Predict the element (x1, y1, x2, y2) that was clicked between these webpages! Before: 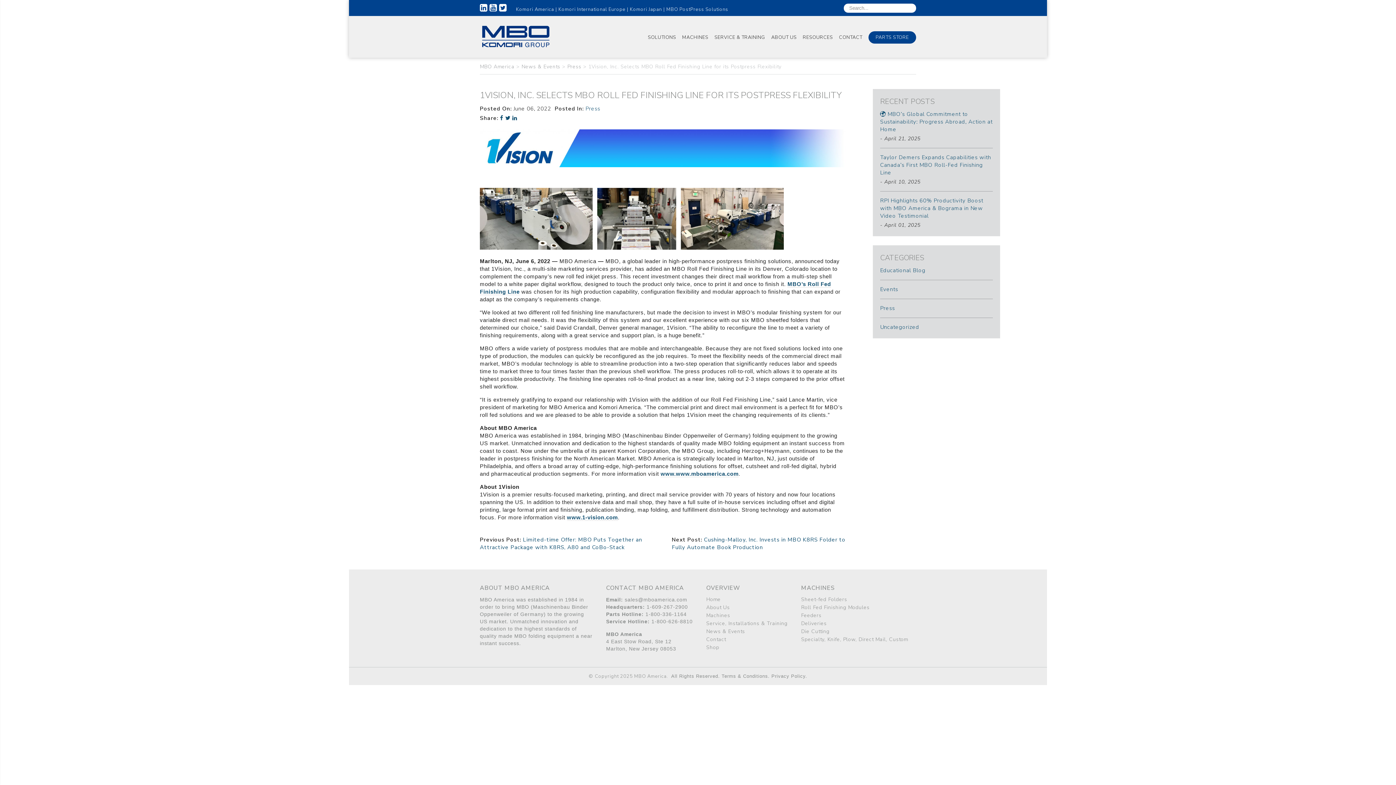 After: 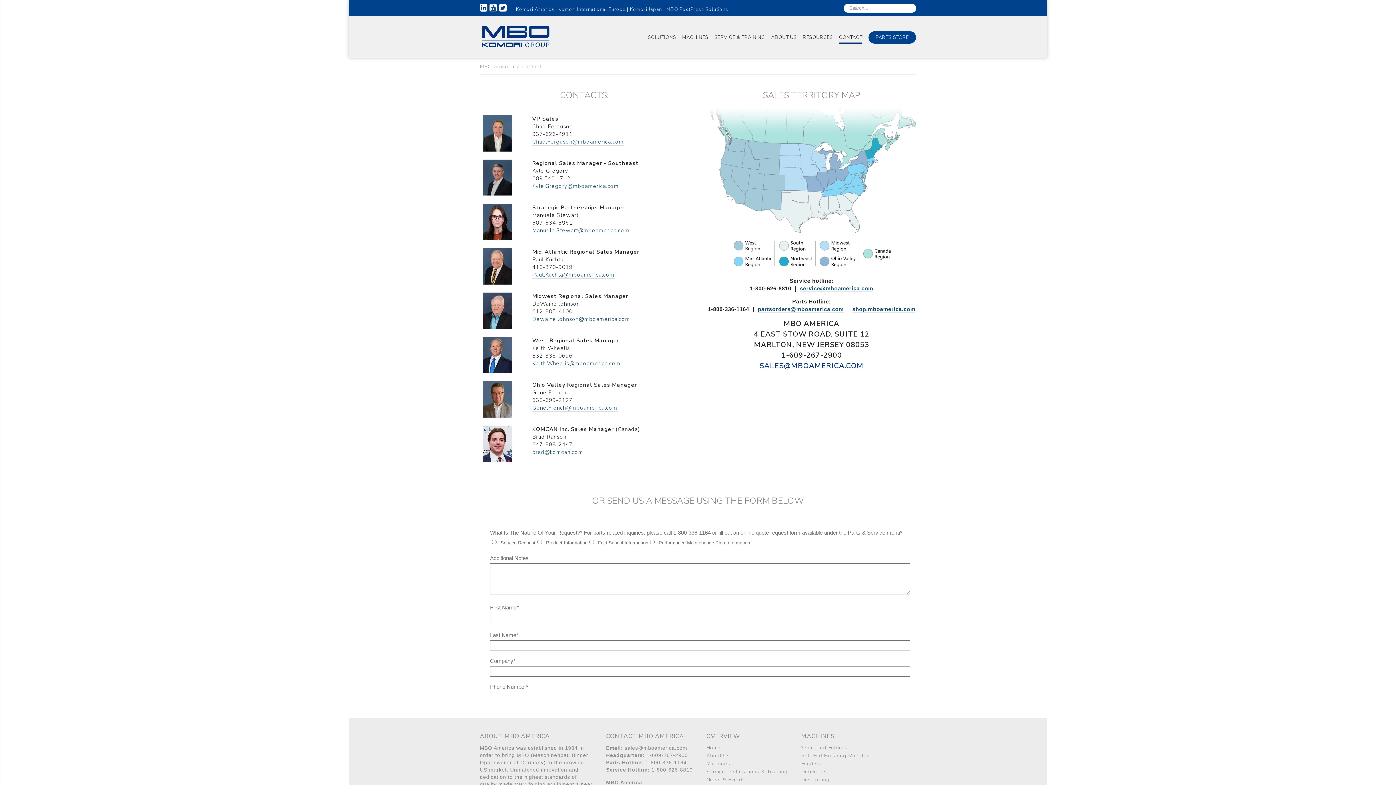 Action: label: CONTACT bbox: (839, 34, 862, 41)